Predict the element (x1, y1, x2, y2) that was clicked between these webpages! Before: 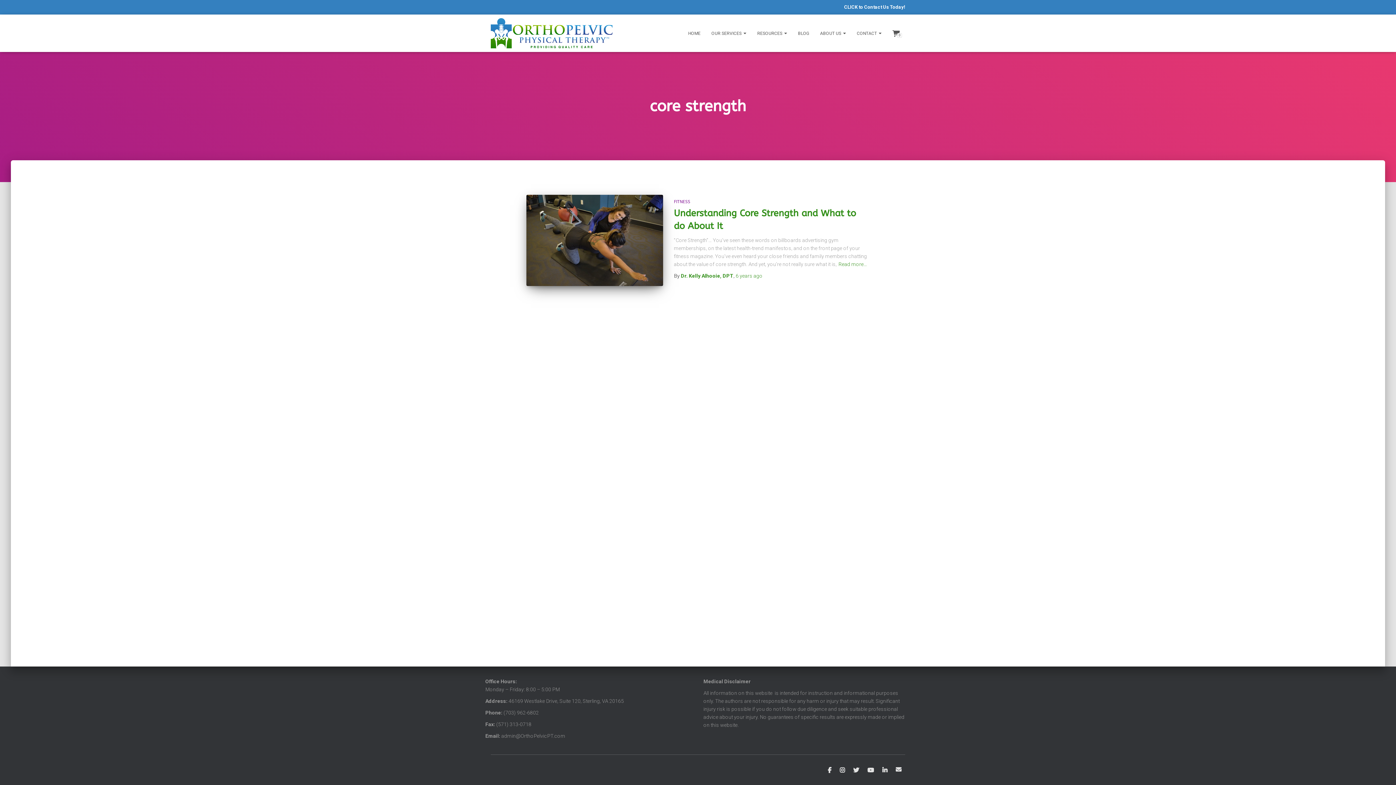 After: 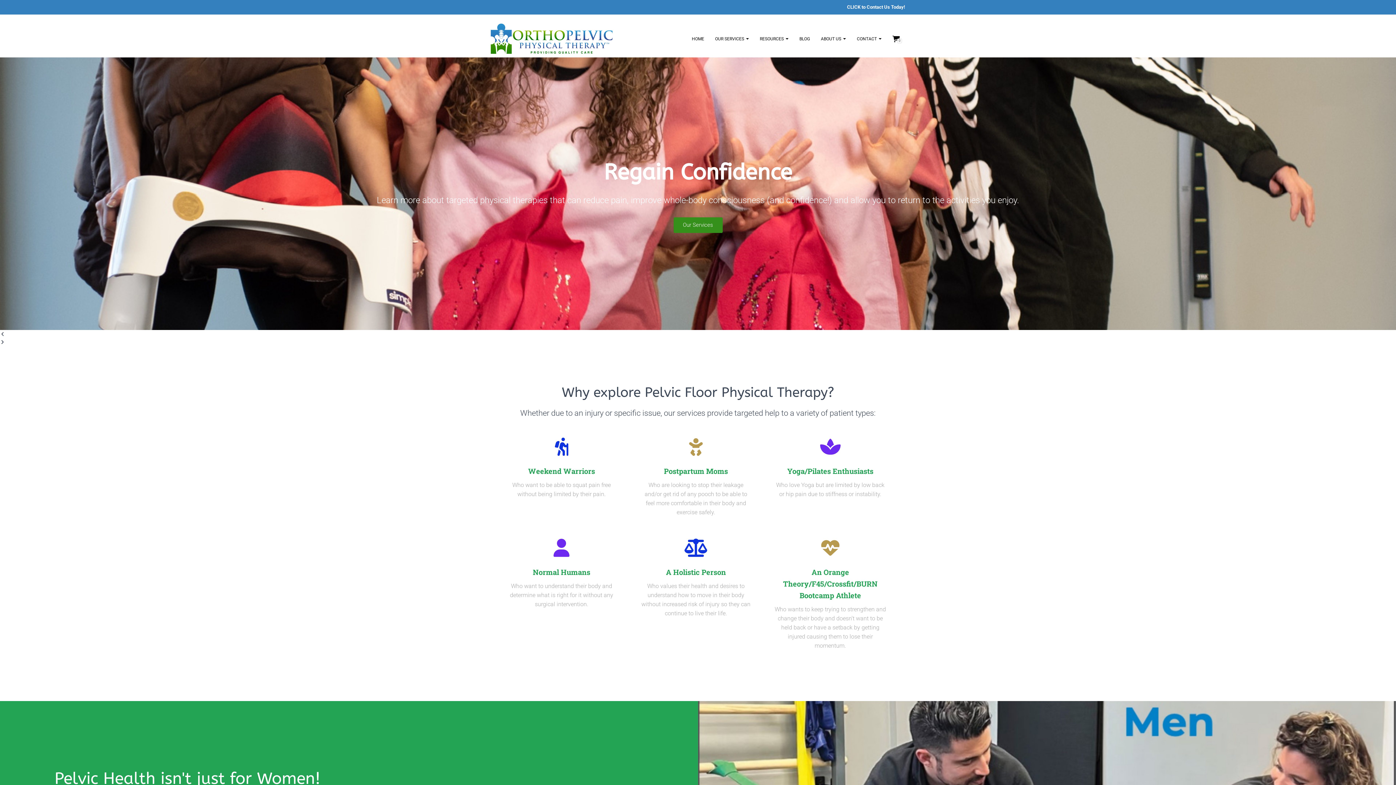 Action: bbox: (485, 18, 618, 48)